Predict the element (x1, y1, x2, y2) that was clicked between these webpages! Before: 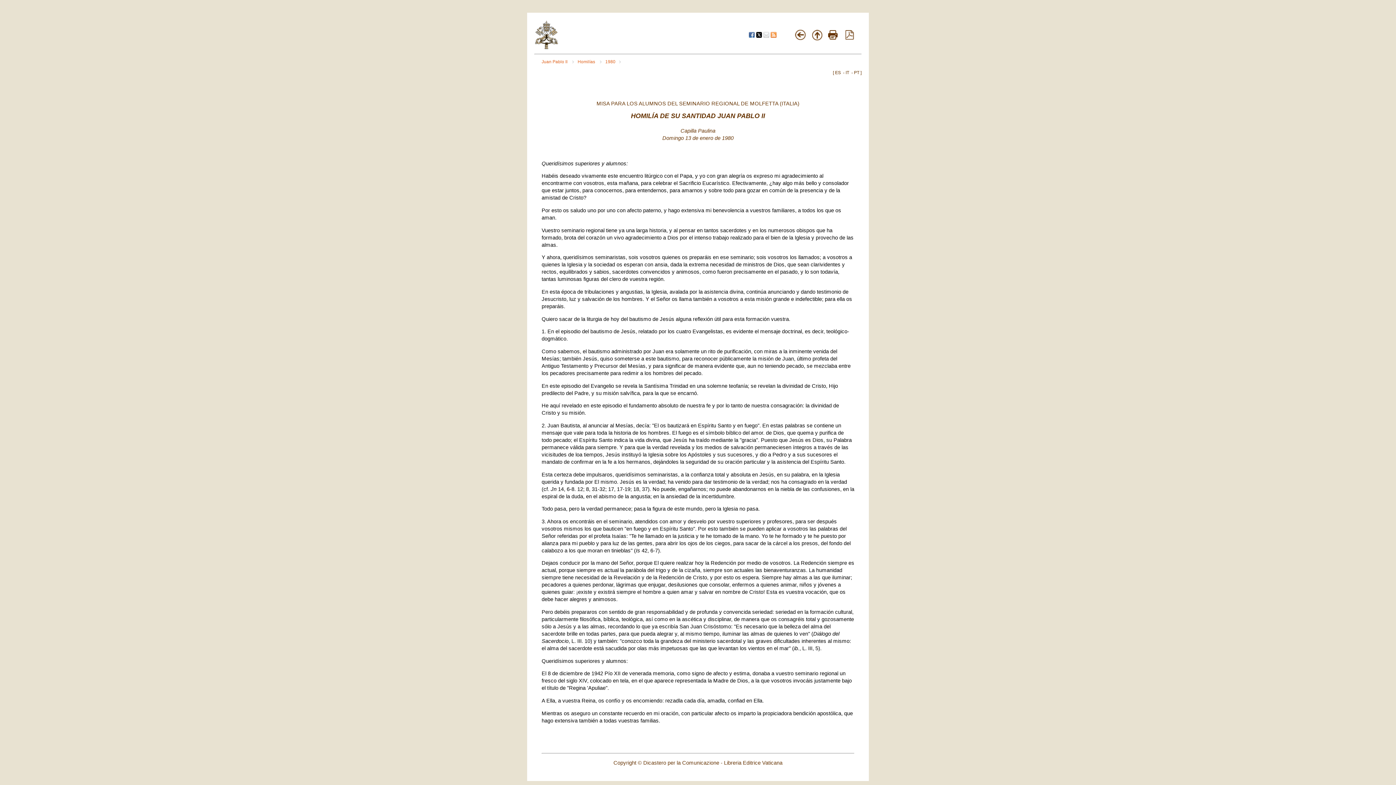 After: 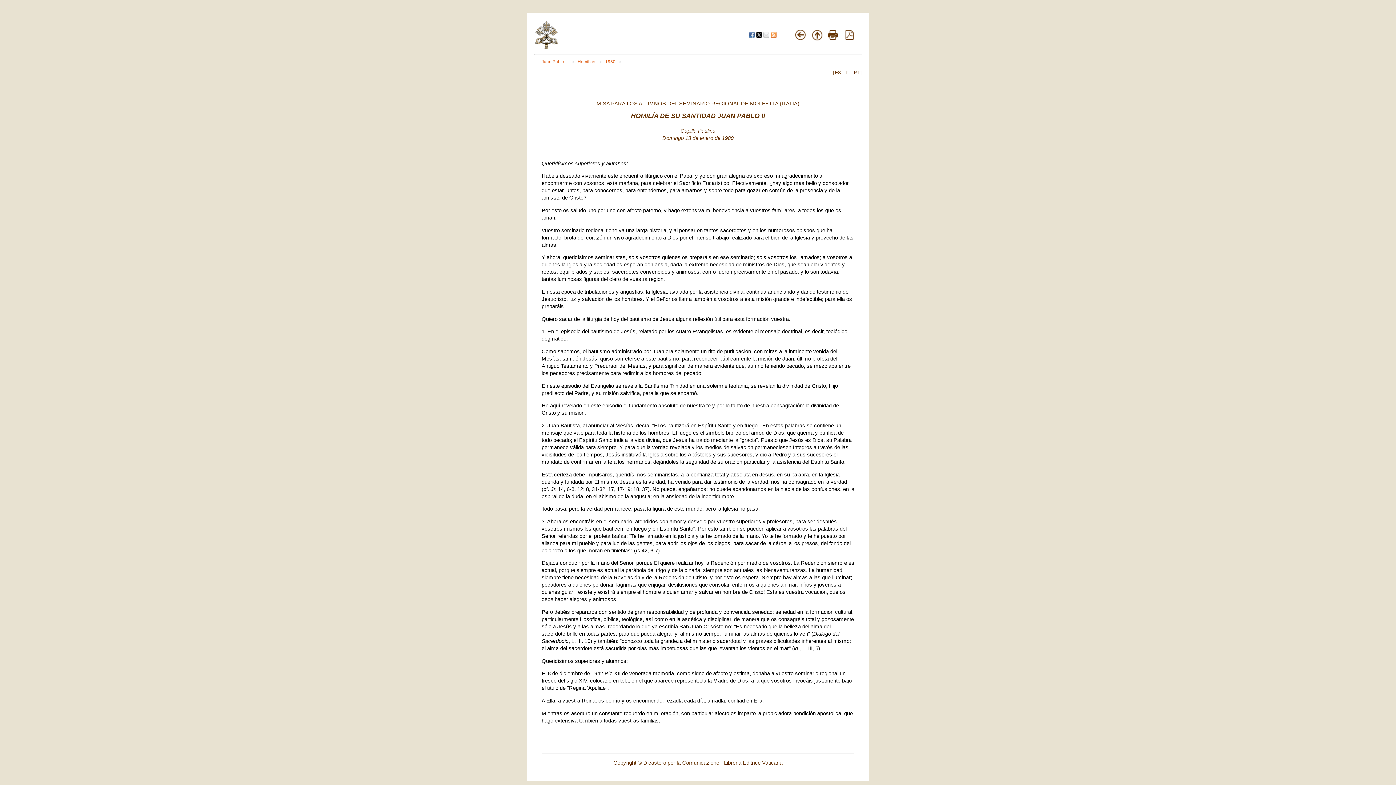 Action: bbox: (749, 33, 756, 38) label:  